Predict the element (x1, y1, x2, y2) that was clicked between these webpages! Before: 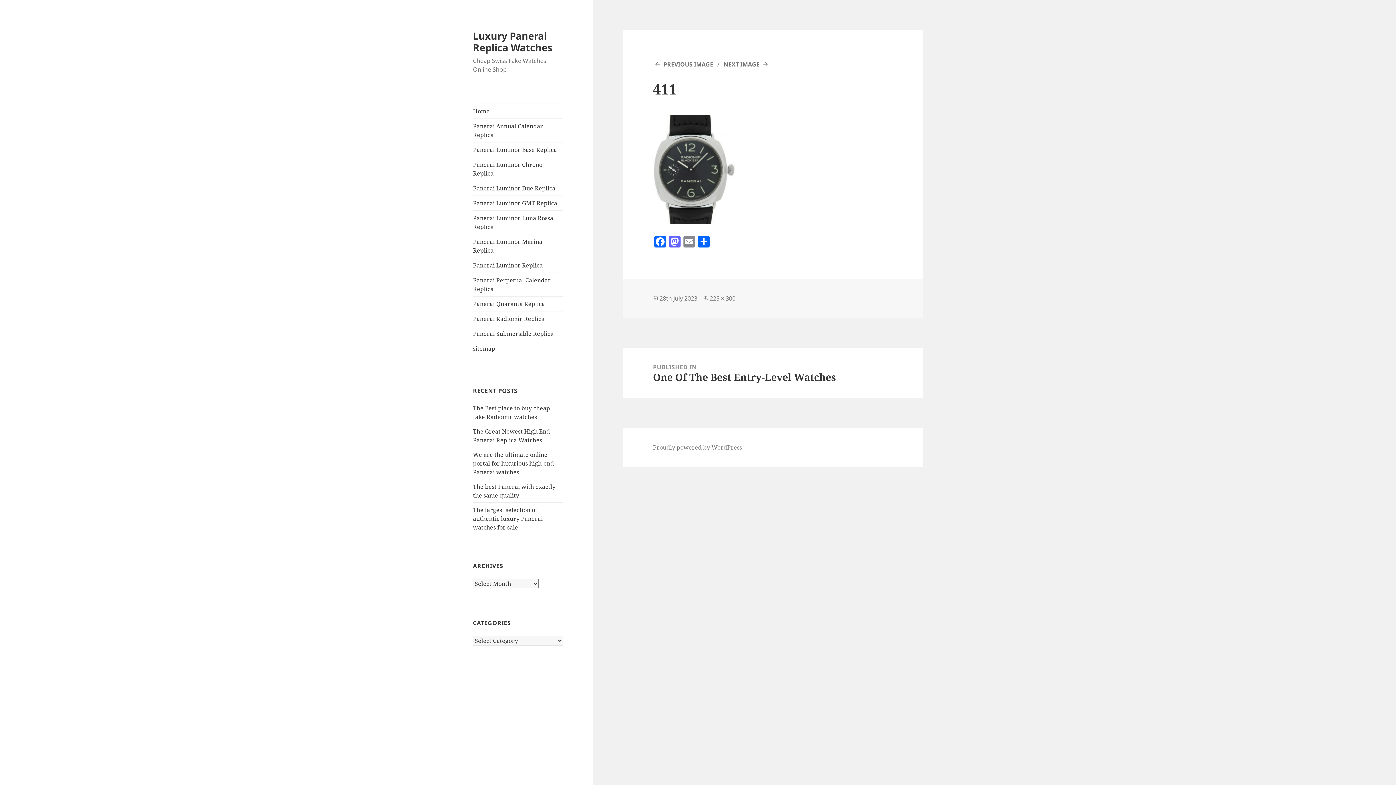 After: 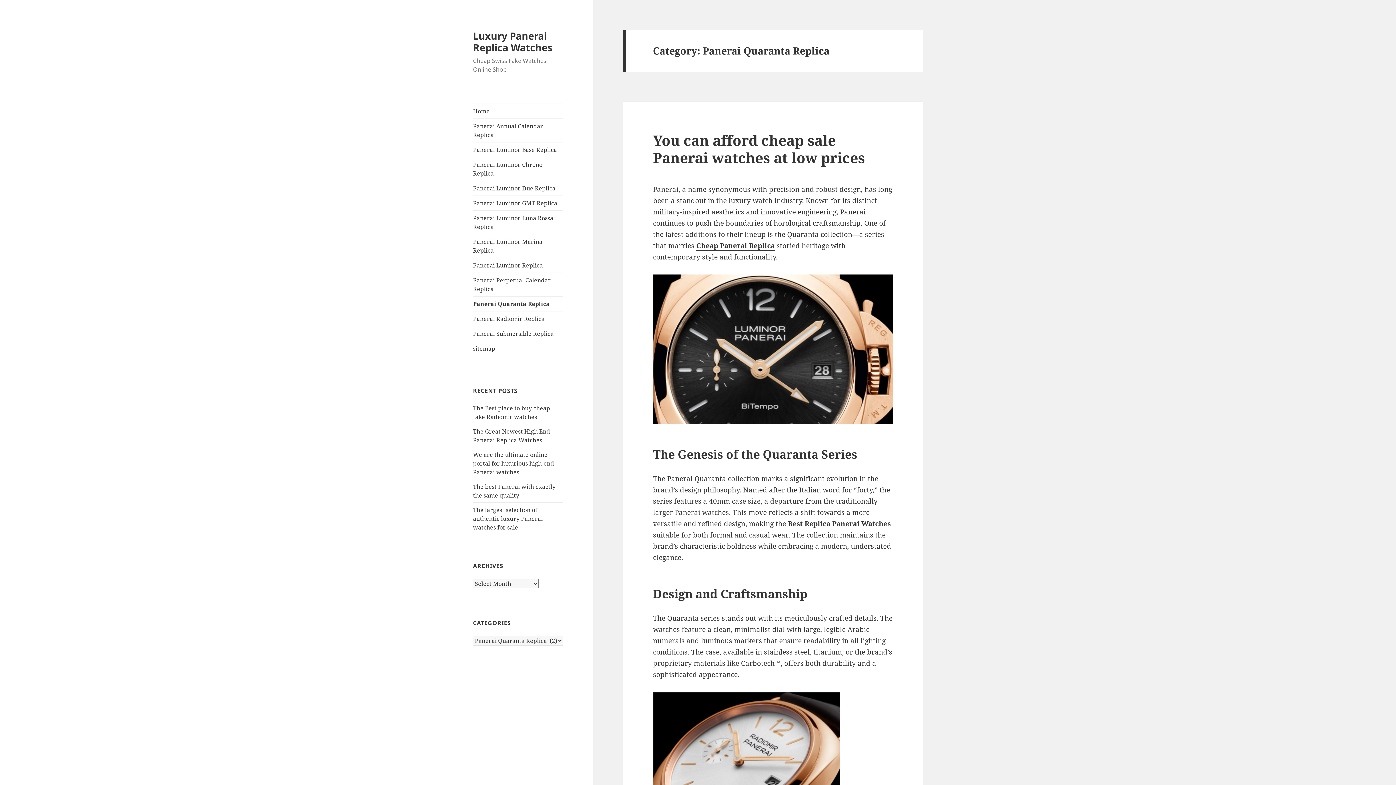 Action: label: Panerai Quaranta Replica bbox: (473, 296, 563, 311)